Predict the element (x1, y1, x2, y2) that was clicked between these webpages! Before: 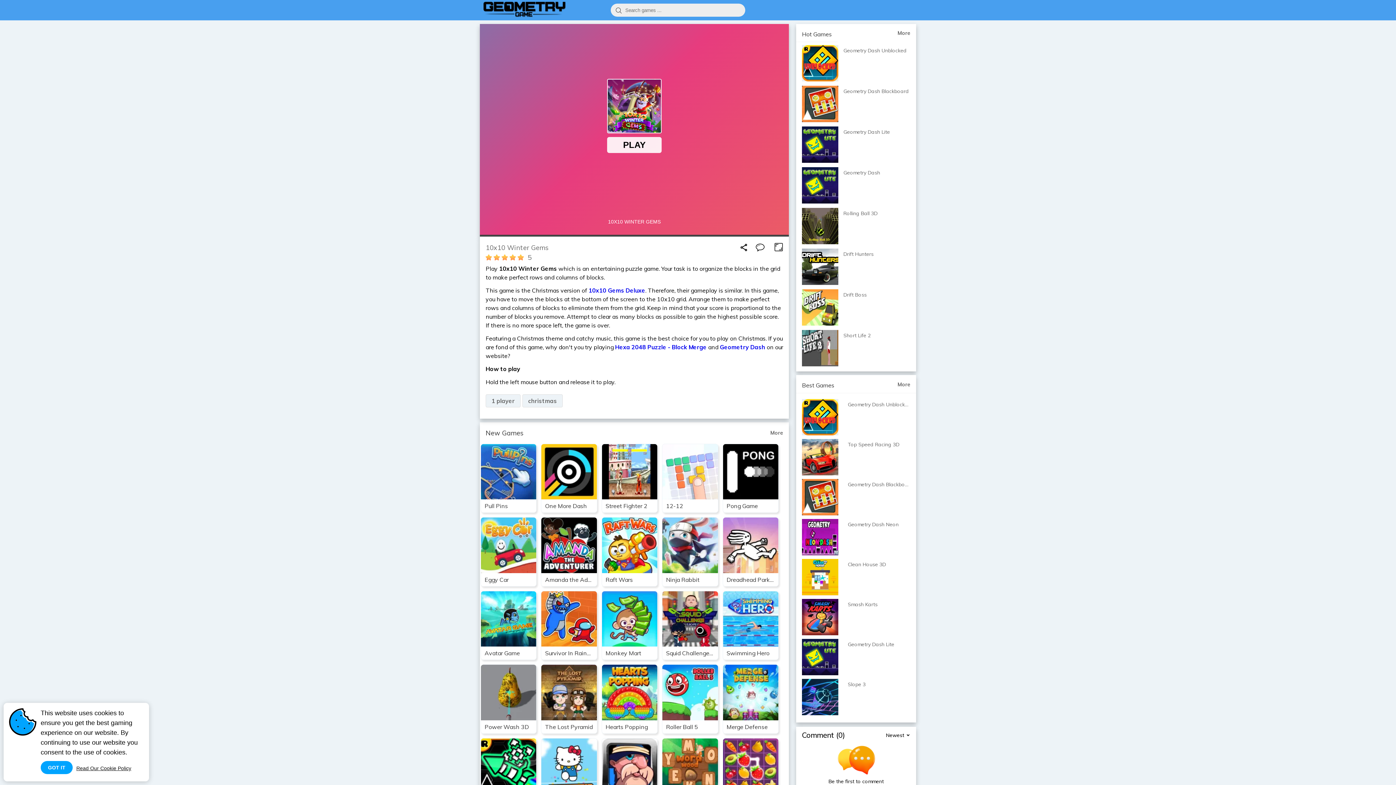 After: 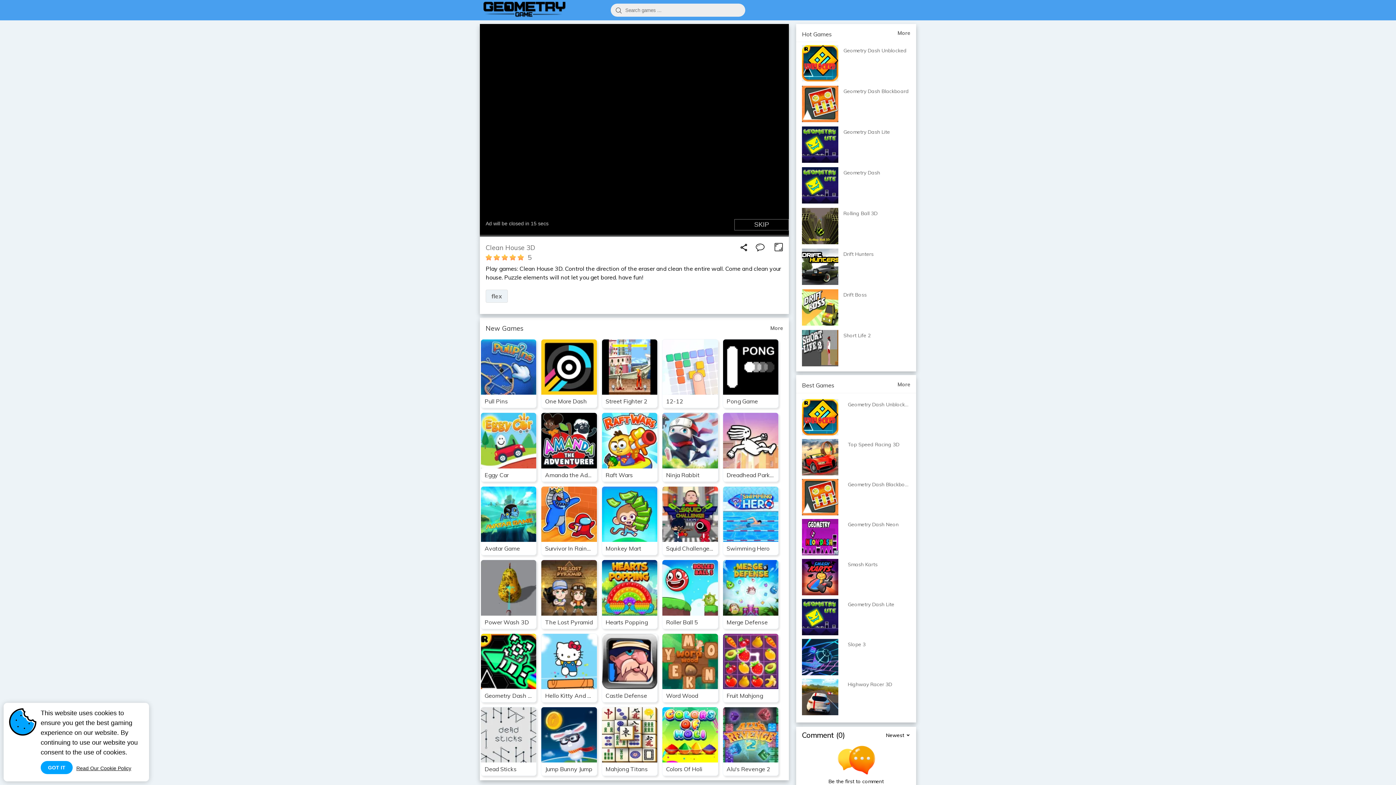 Action: bbox: (802, 559, 910, 595) label: Clean House 3D